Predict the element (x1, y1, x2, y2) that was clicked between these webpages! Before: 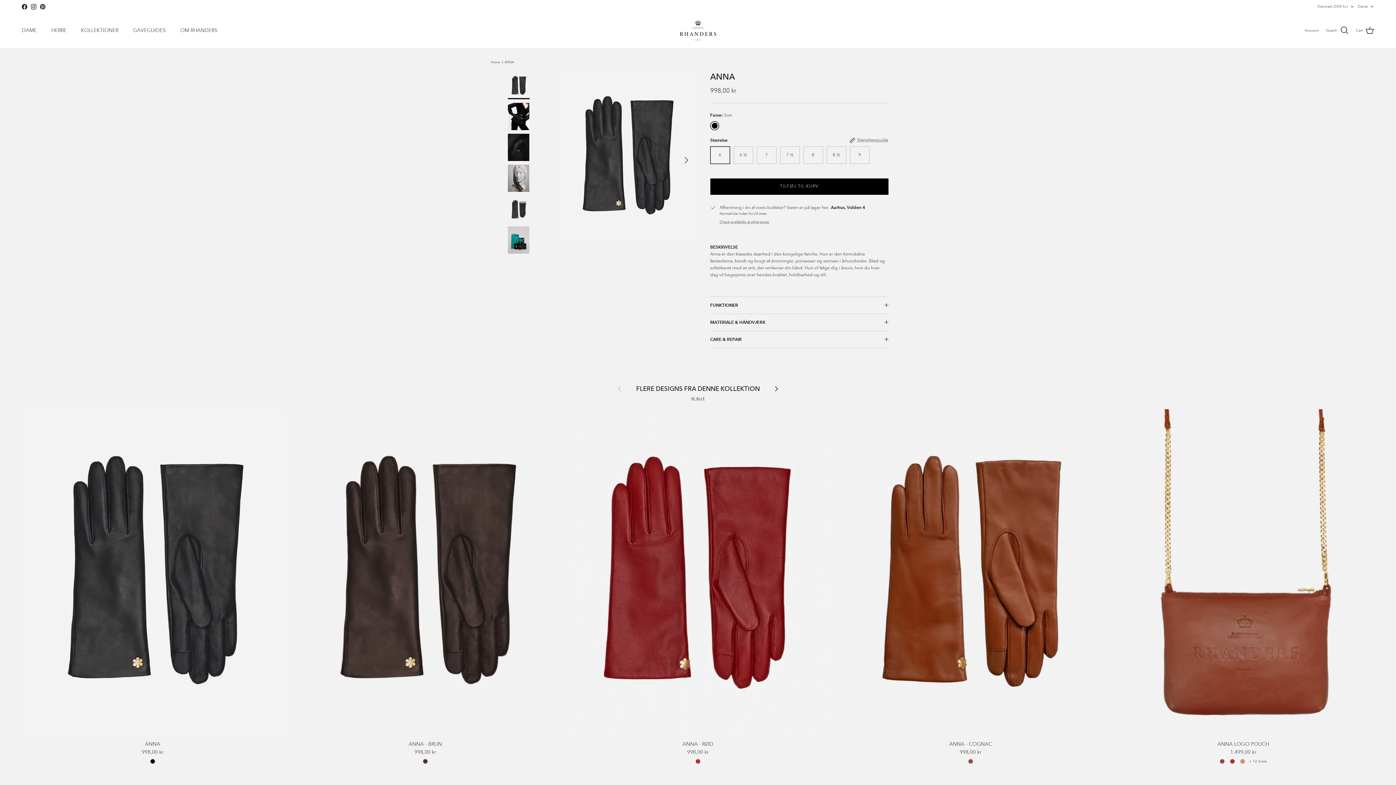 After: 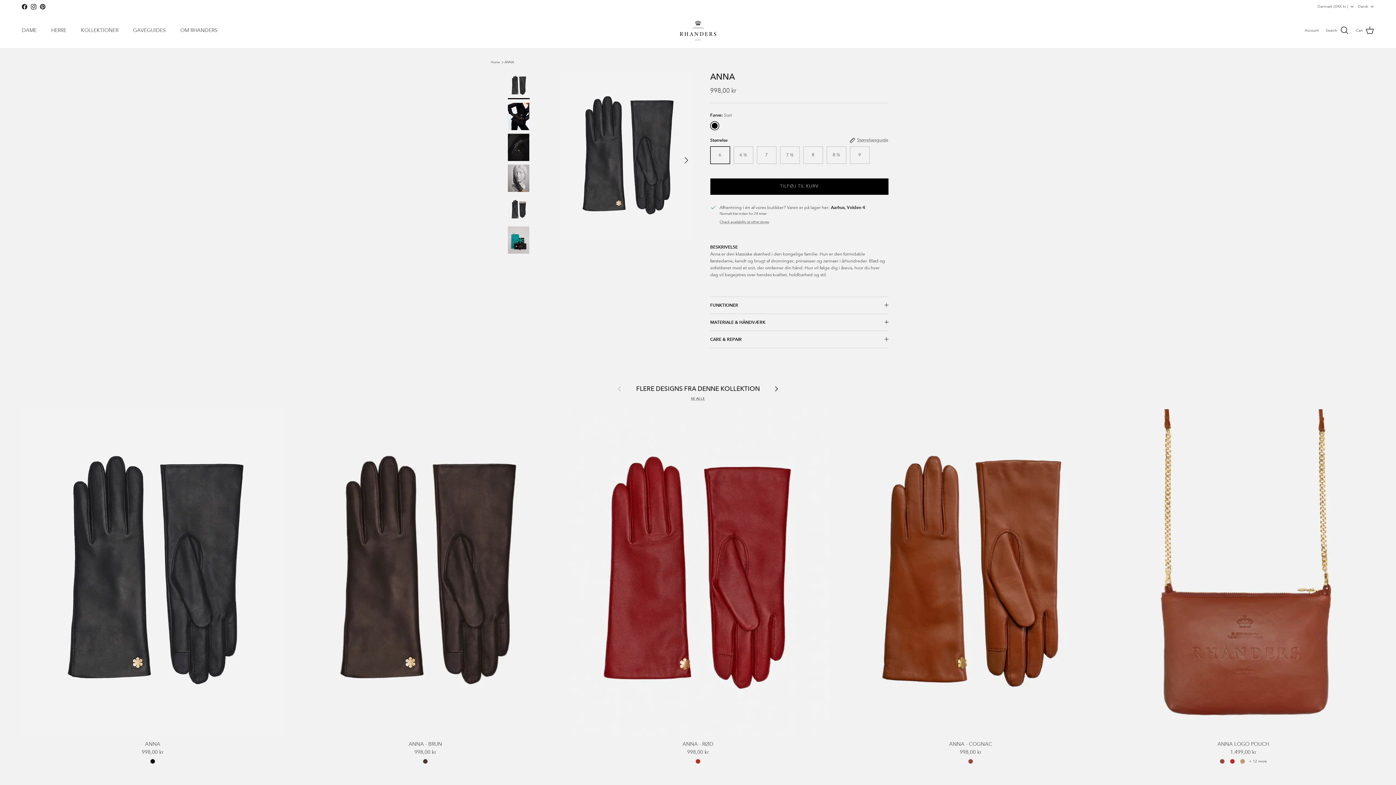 Action: bbox: (21, 3, 27, 9) label: Facebook